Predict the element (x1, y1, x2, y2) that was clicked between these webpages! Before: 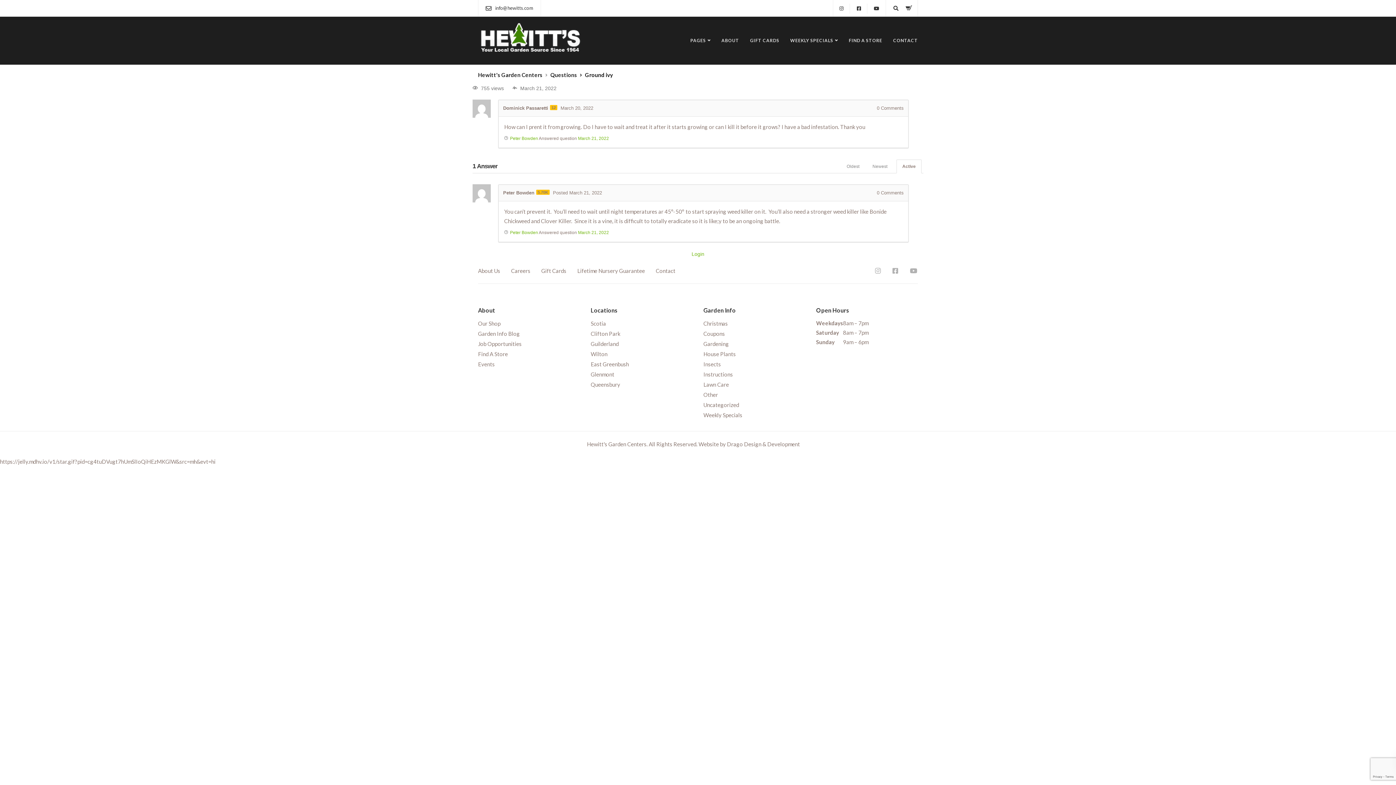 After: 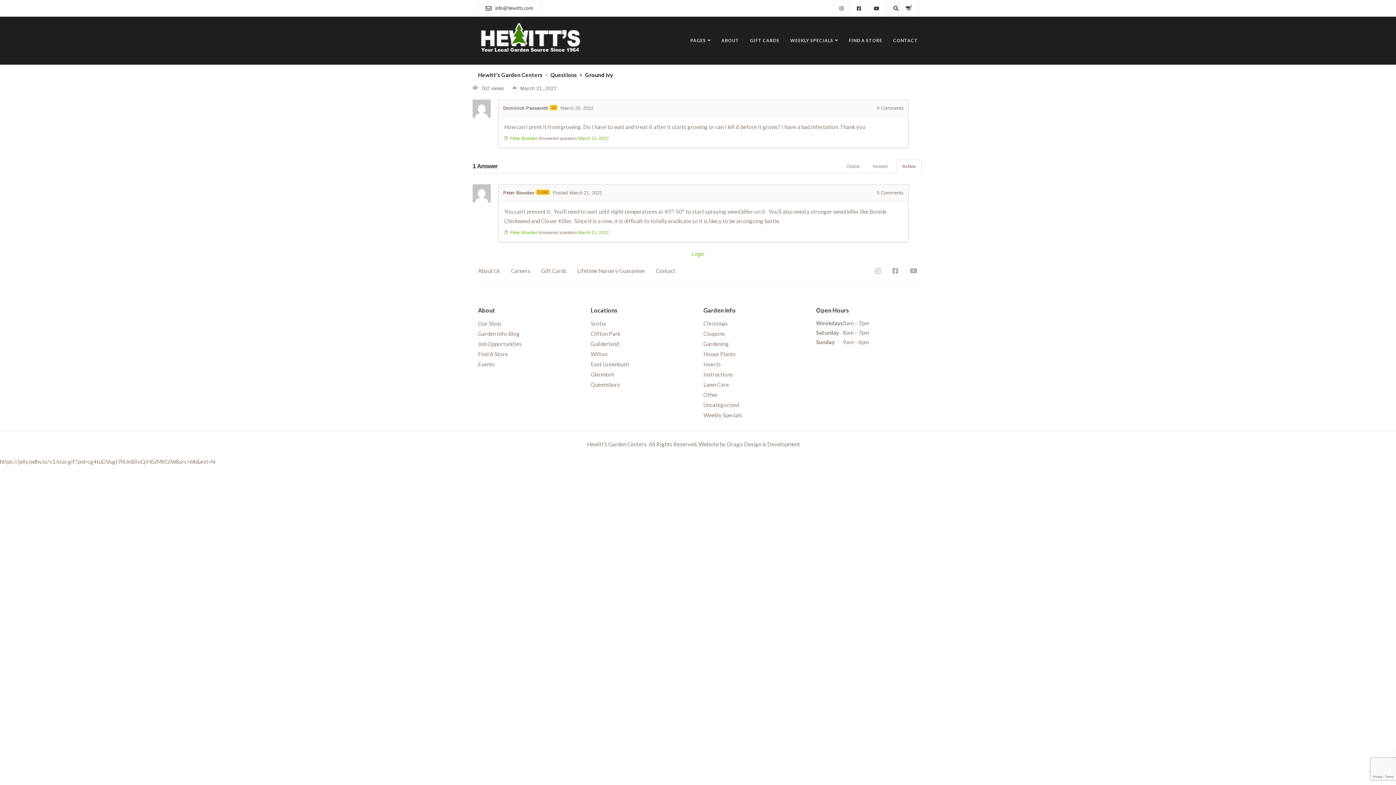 Action: bbox: (896, 159, 921, 173) label: Active